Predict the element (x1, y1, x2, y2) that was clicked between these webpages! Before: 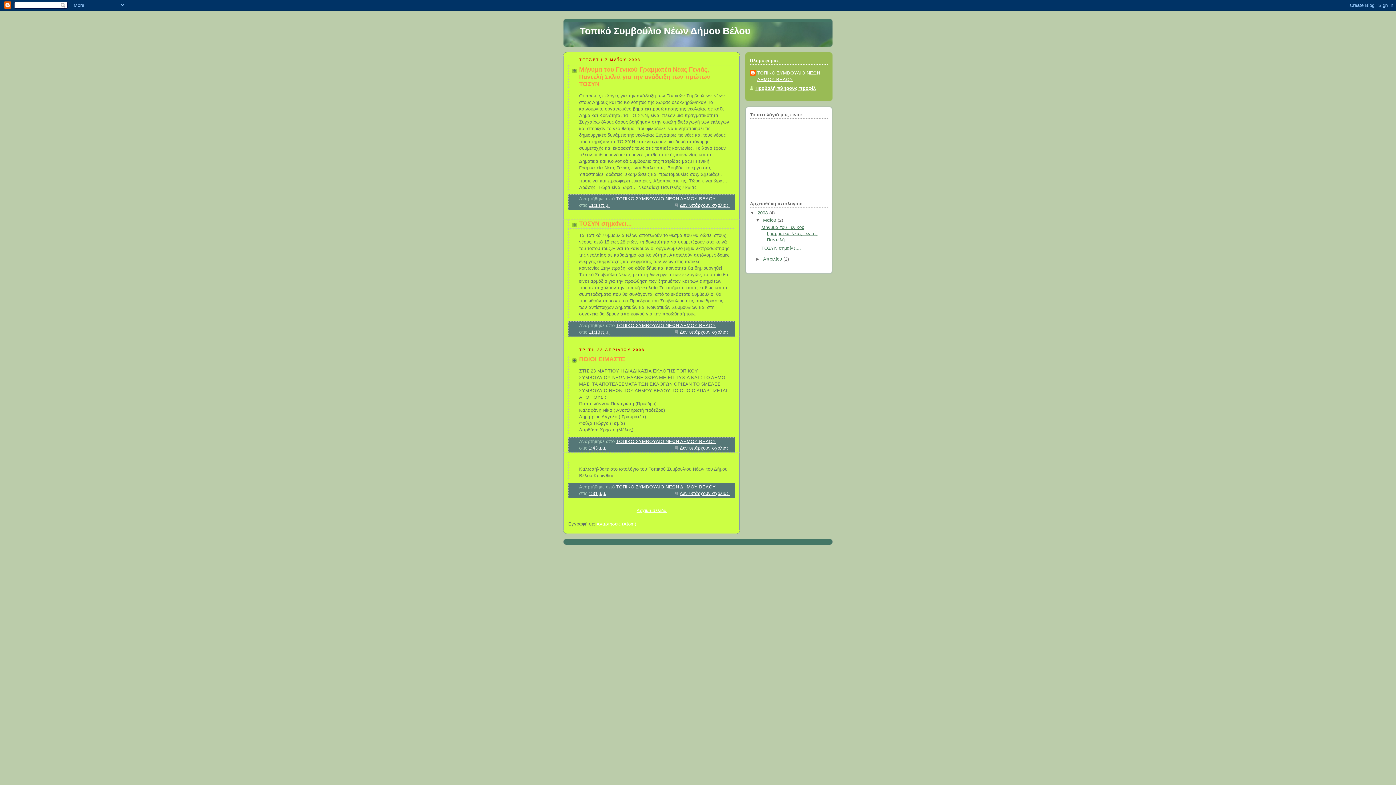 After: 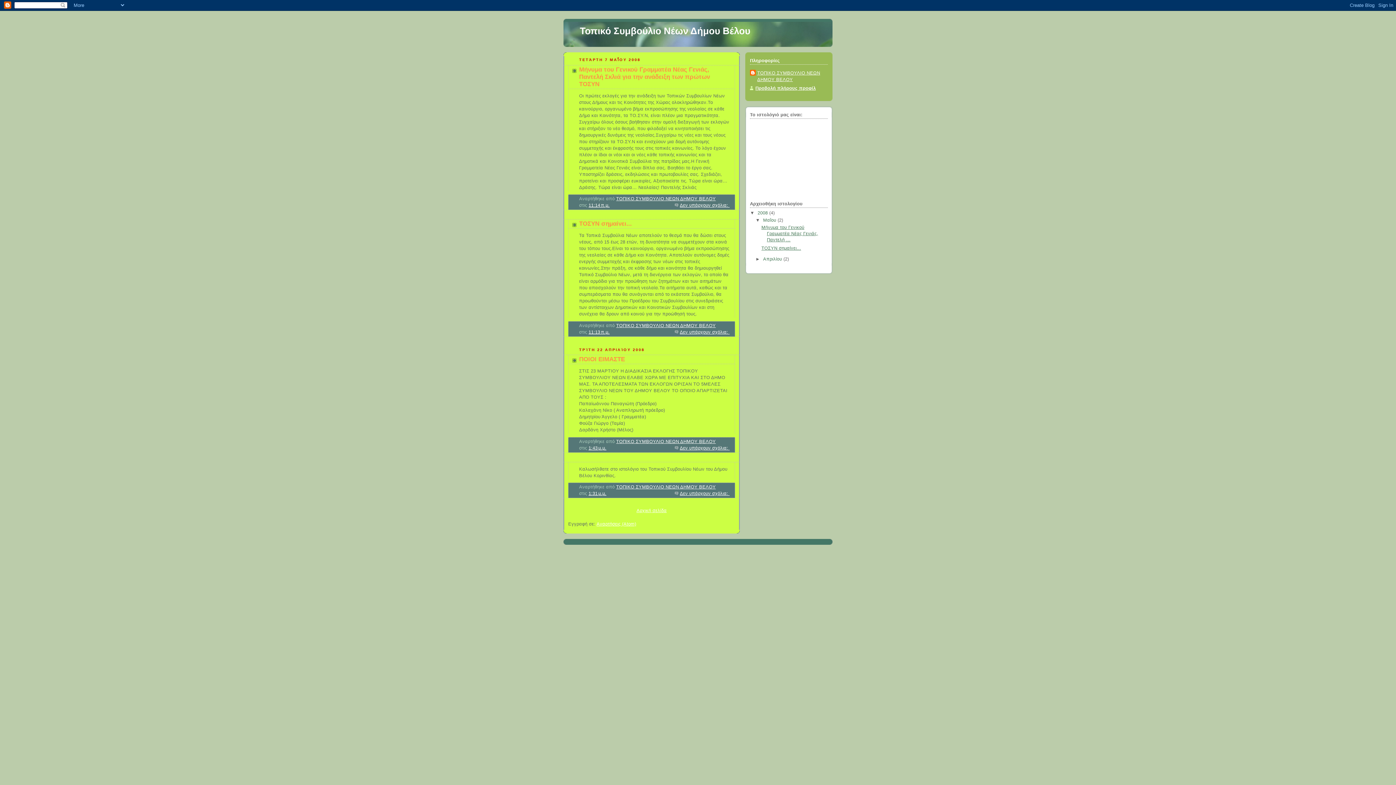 Action: bbox: (755, 256, 763, 261) label: ►  